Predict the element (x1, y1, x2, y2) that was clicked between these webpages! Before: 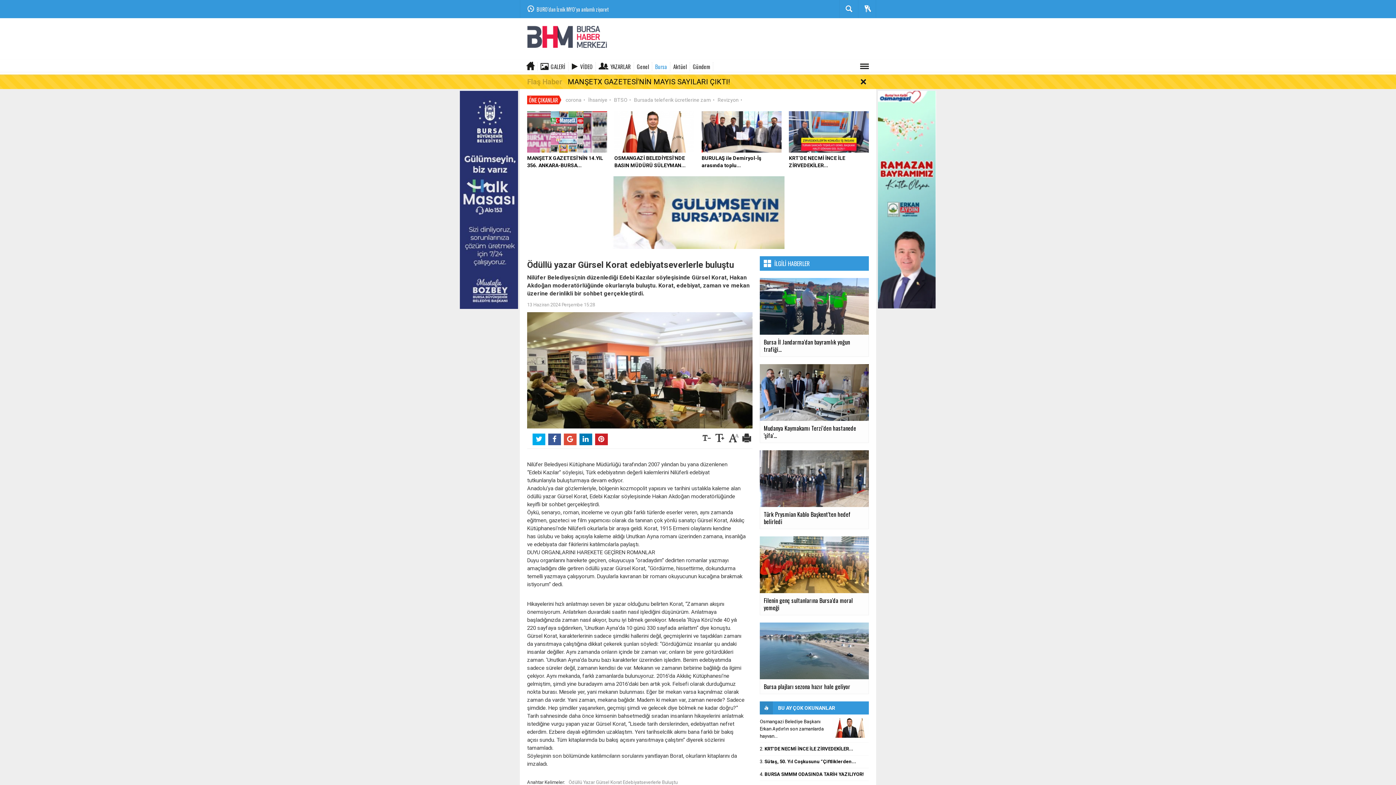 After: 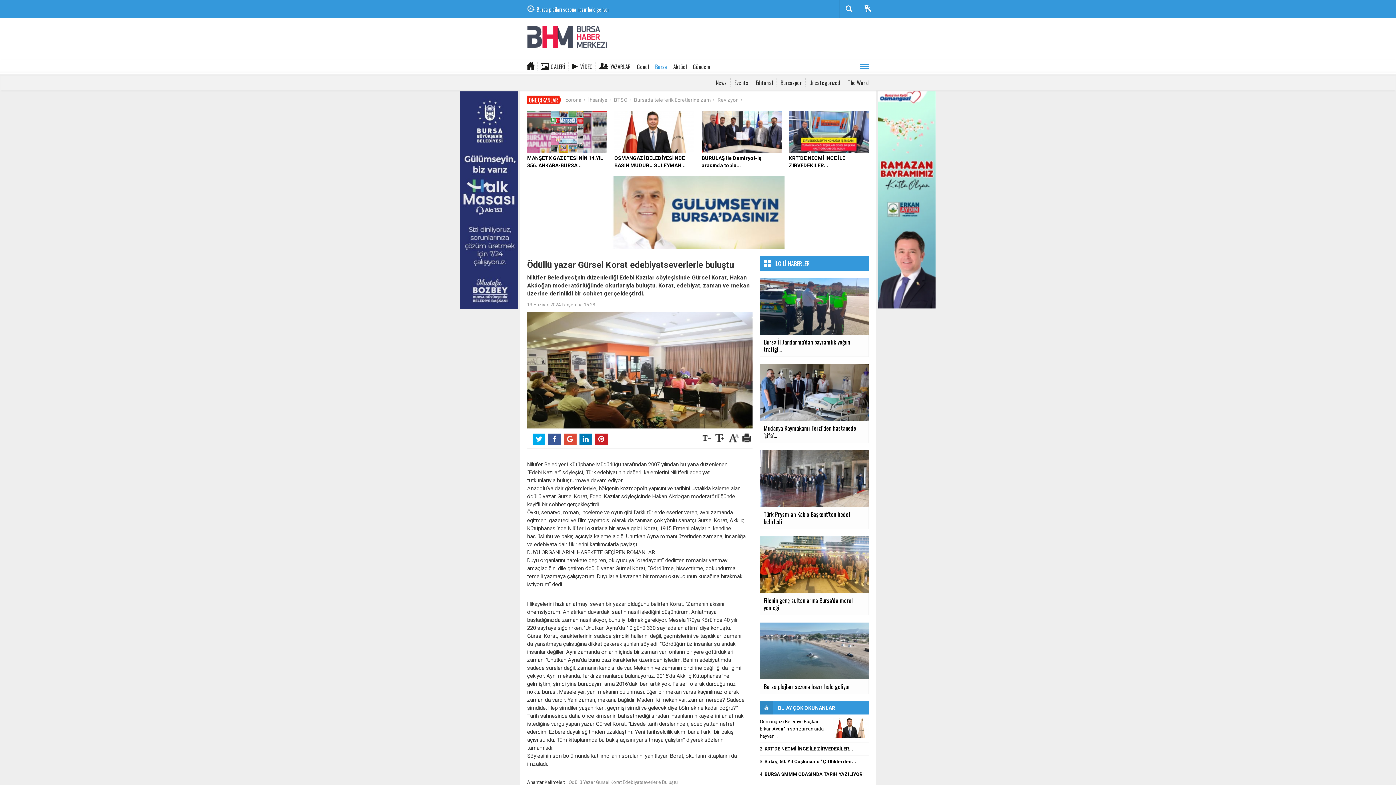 Action: bbox: (858, 62, 870, 70)